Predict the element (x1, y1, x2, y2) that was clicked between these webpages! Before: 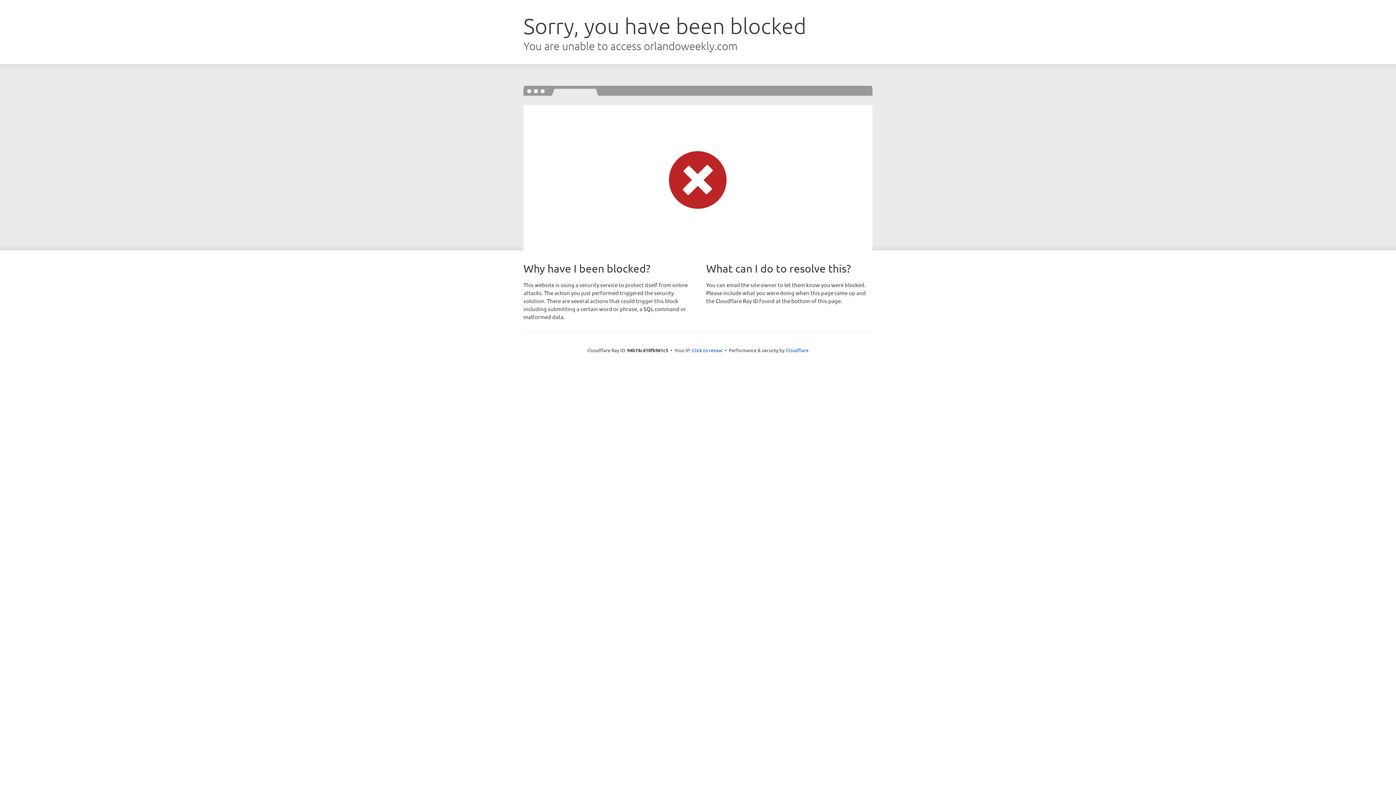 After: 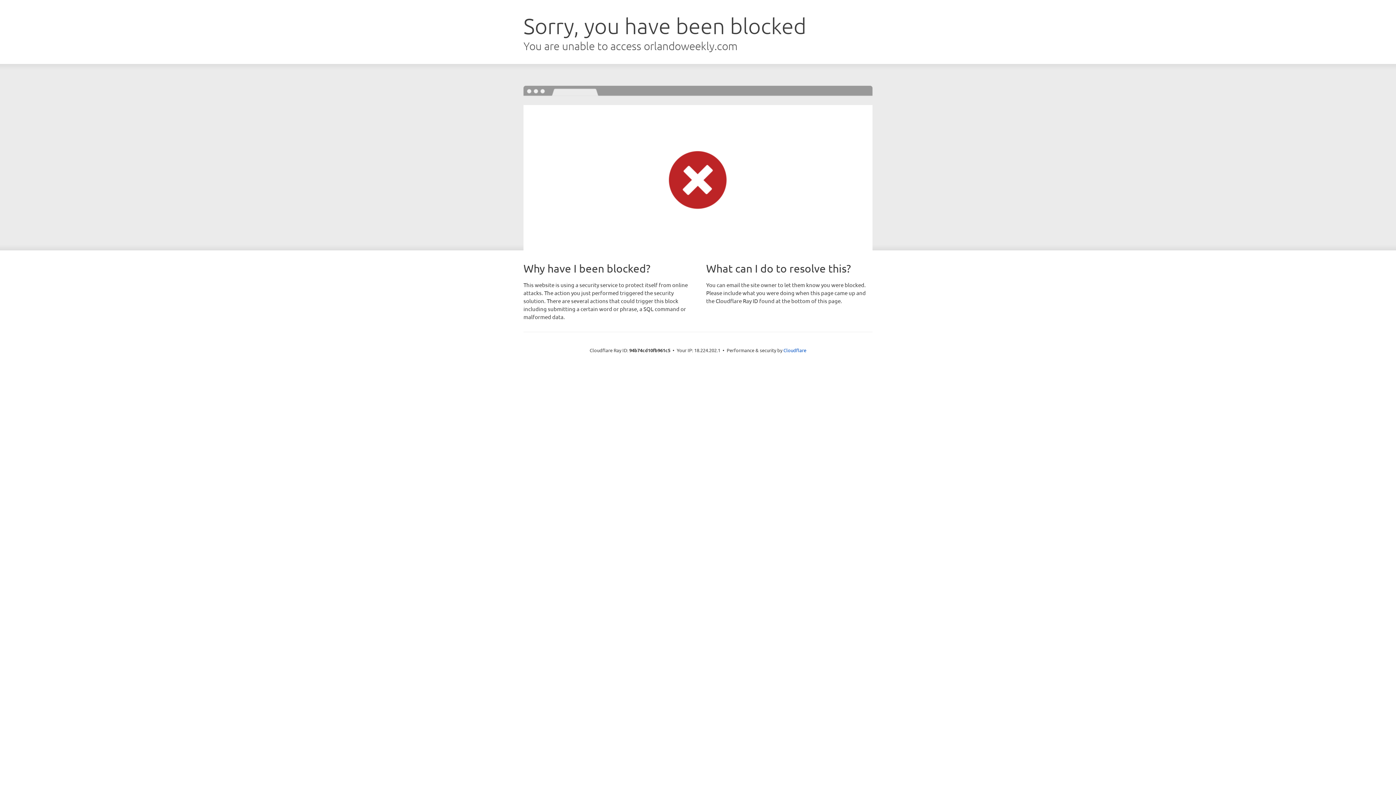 Action: bbox: (692, 346, 722, 353) label: Click to reveal